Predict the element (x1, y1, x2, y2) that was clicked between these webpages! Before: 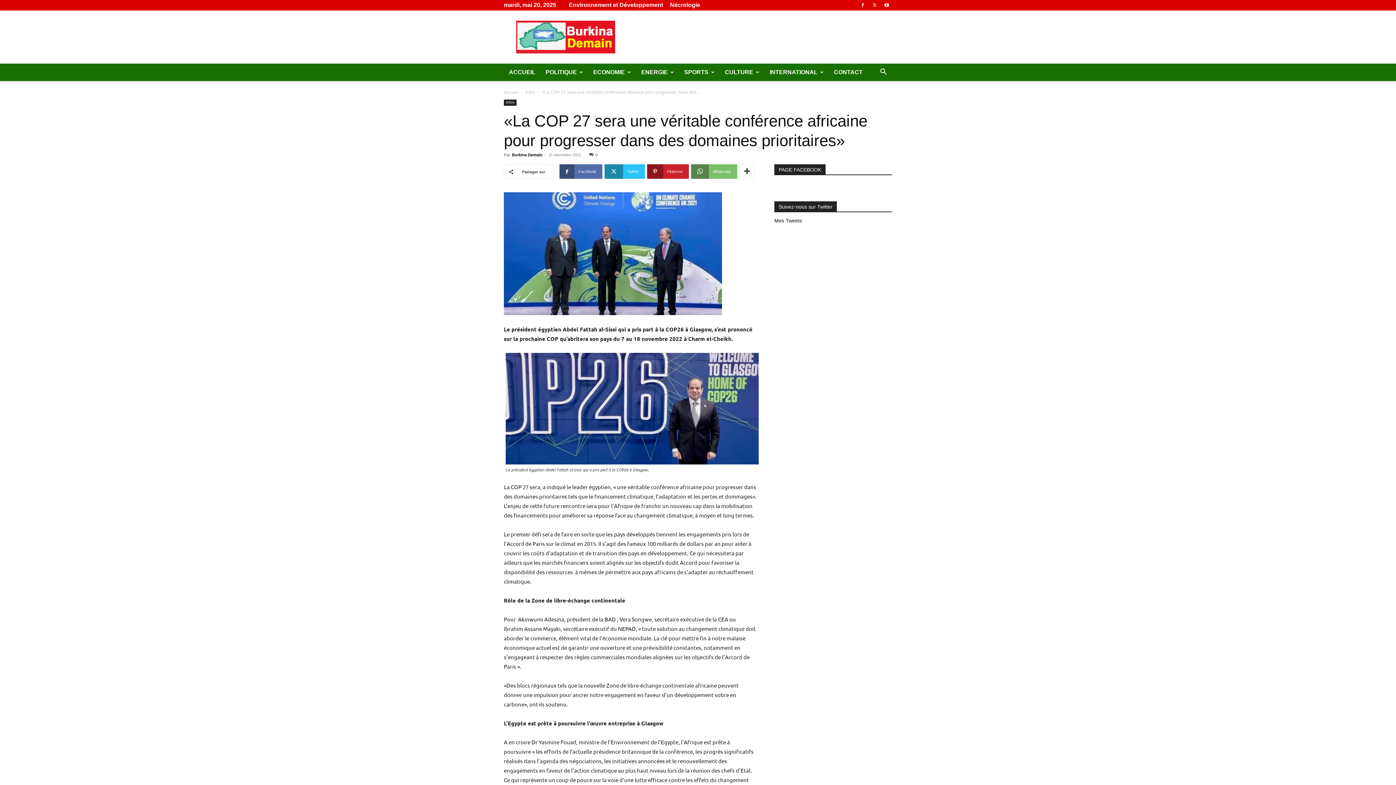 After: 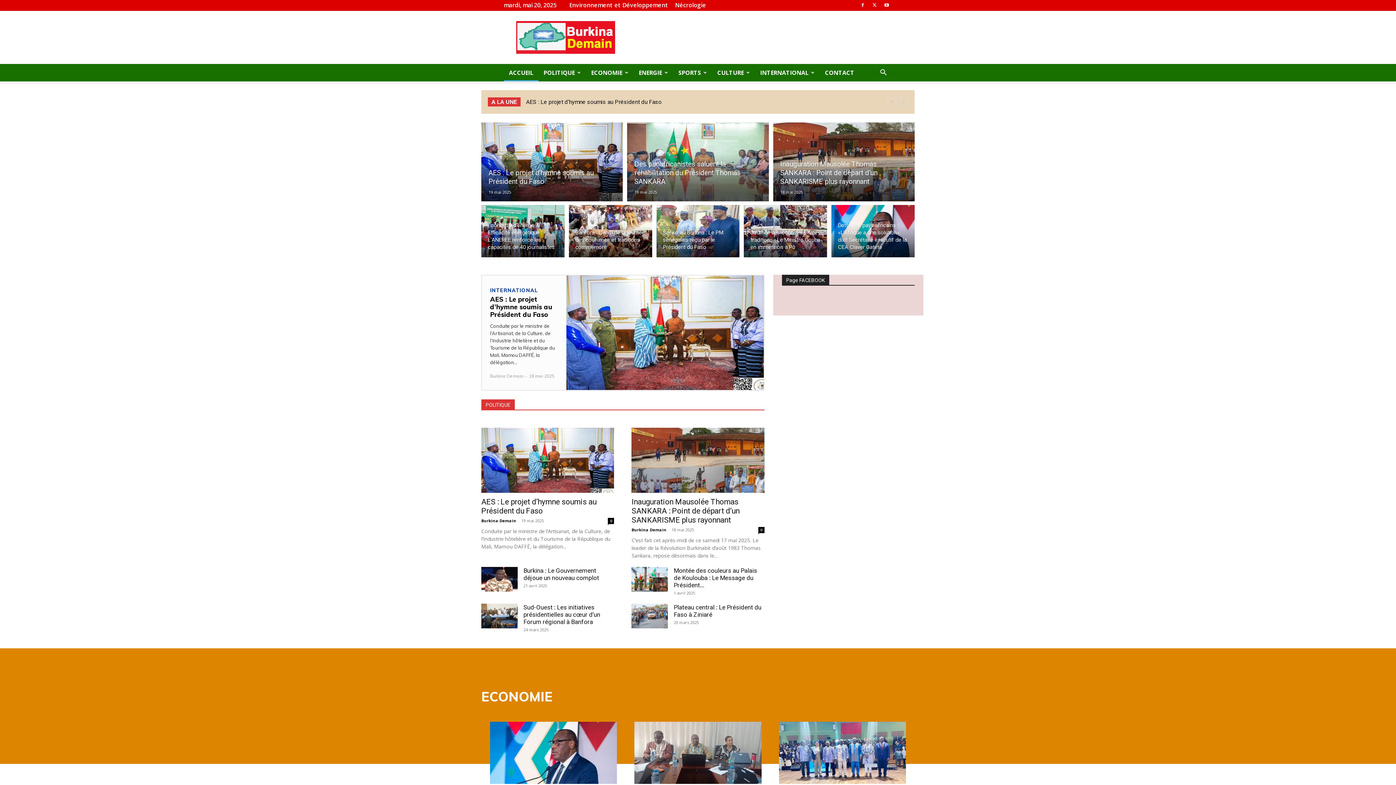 Action: bbox: (504, 63, 540, 81) label: ACCUEIL